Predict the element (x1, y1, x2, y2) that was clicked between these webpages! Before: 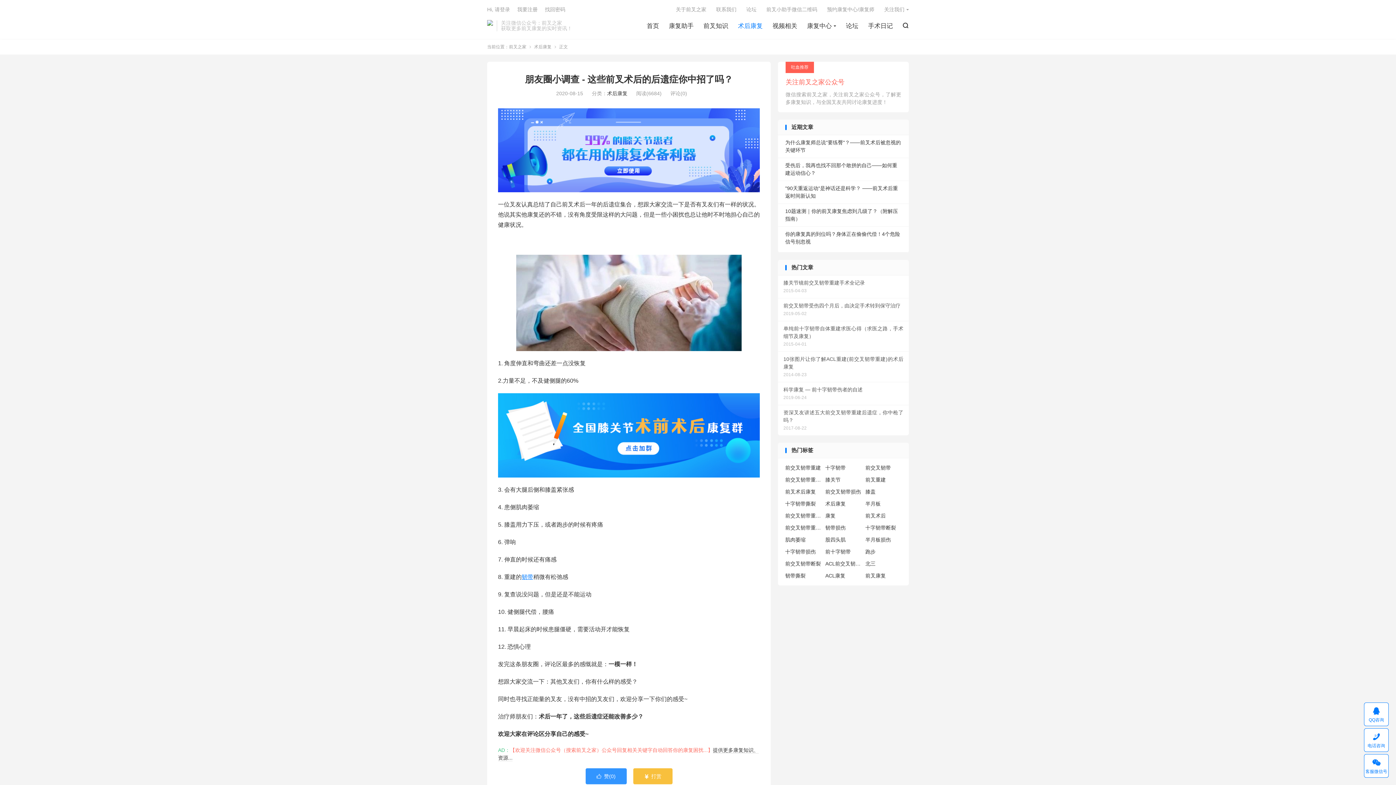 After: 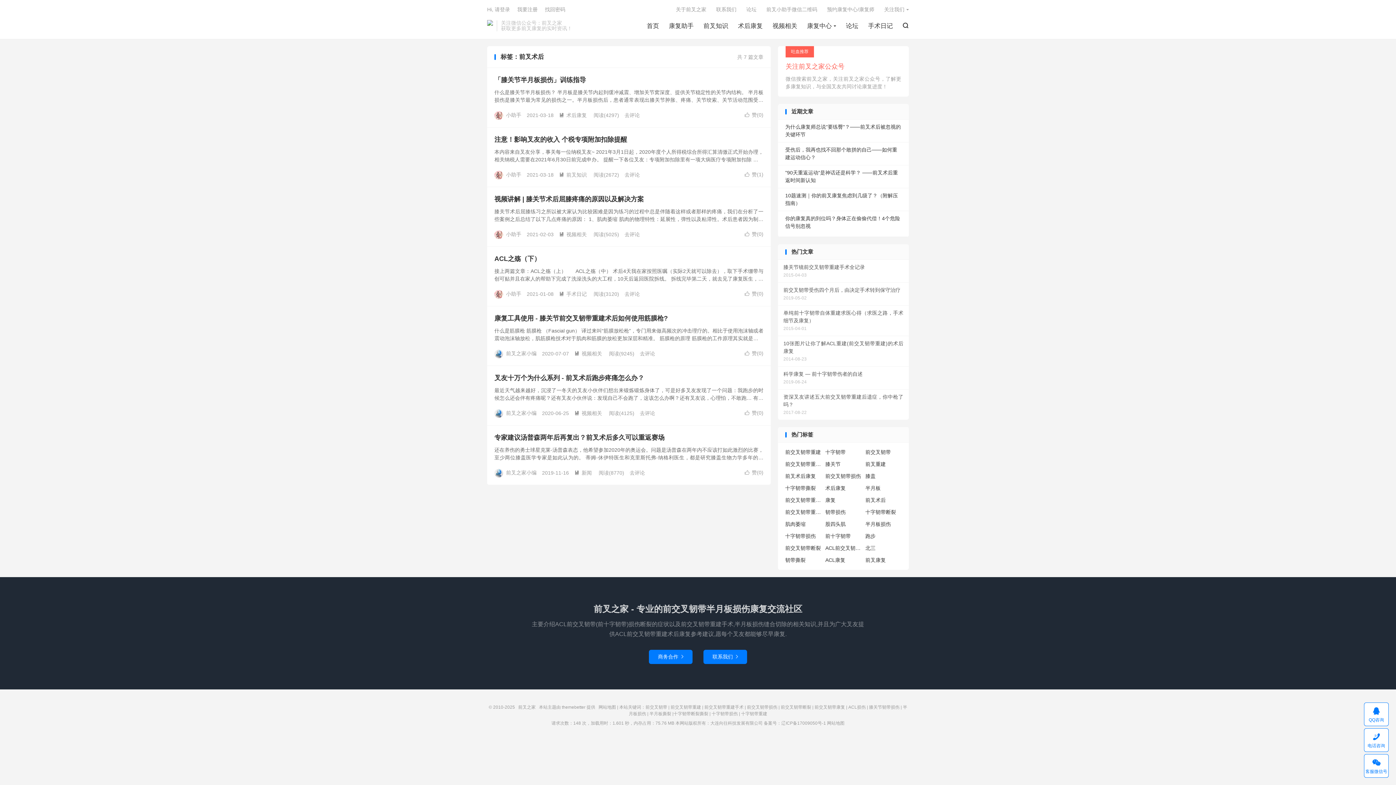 Action: bbox: (865, 512, 902, 520) label: 前叉术后